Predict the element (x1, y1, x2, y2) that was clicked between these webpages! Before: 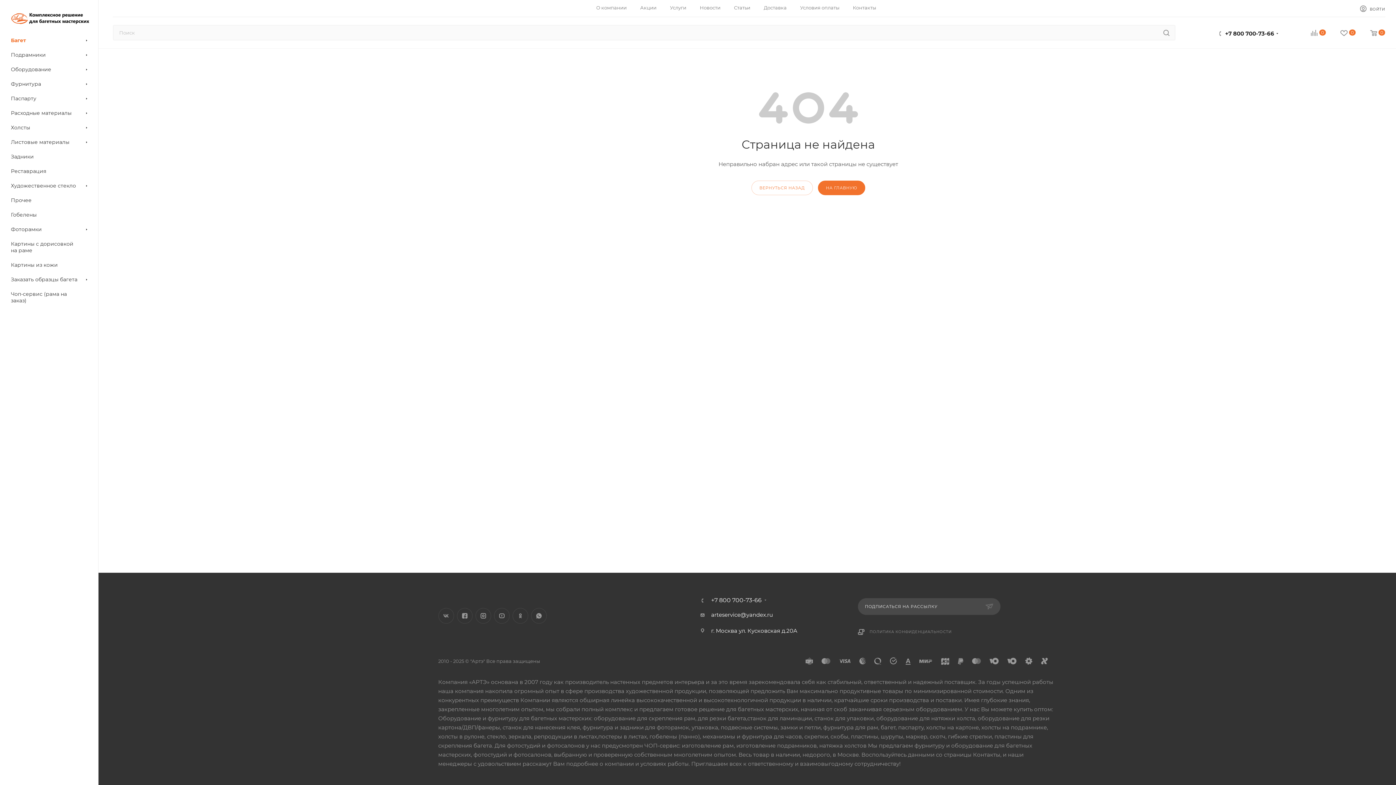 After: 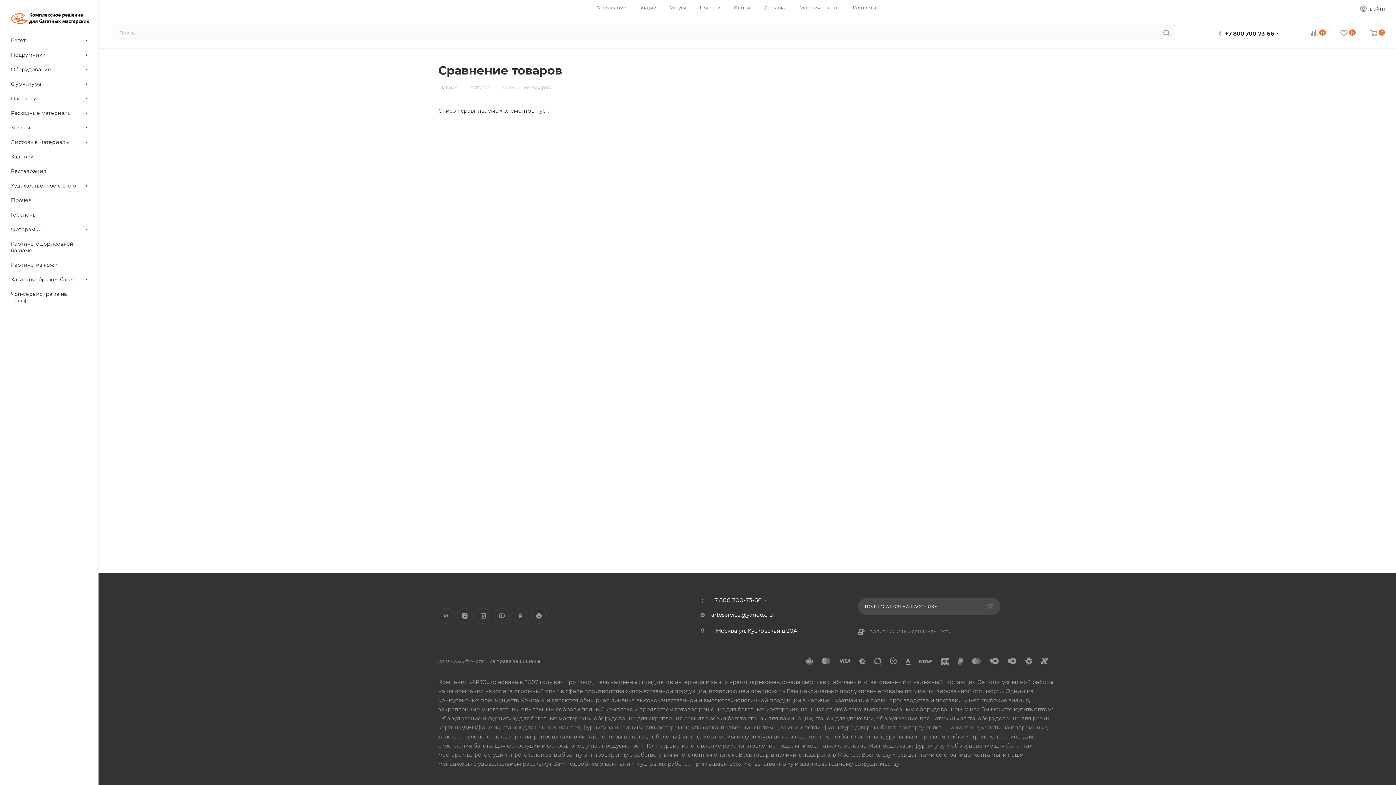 Action: bbox: (1284, 28, 1333, 38) label: 0